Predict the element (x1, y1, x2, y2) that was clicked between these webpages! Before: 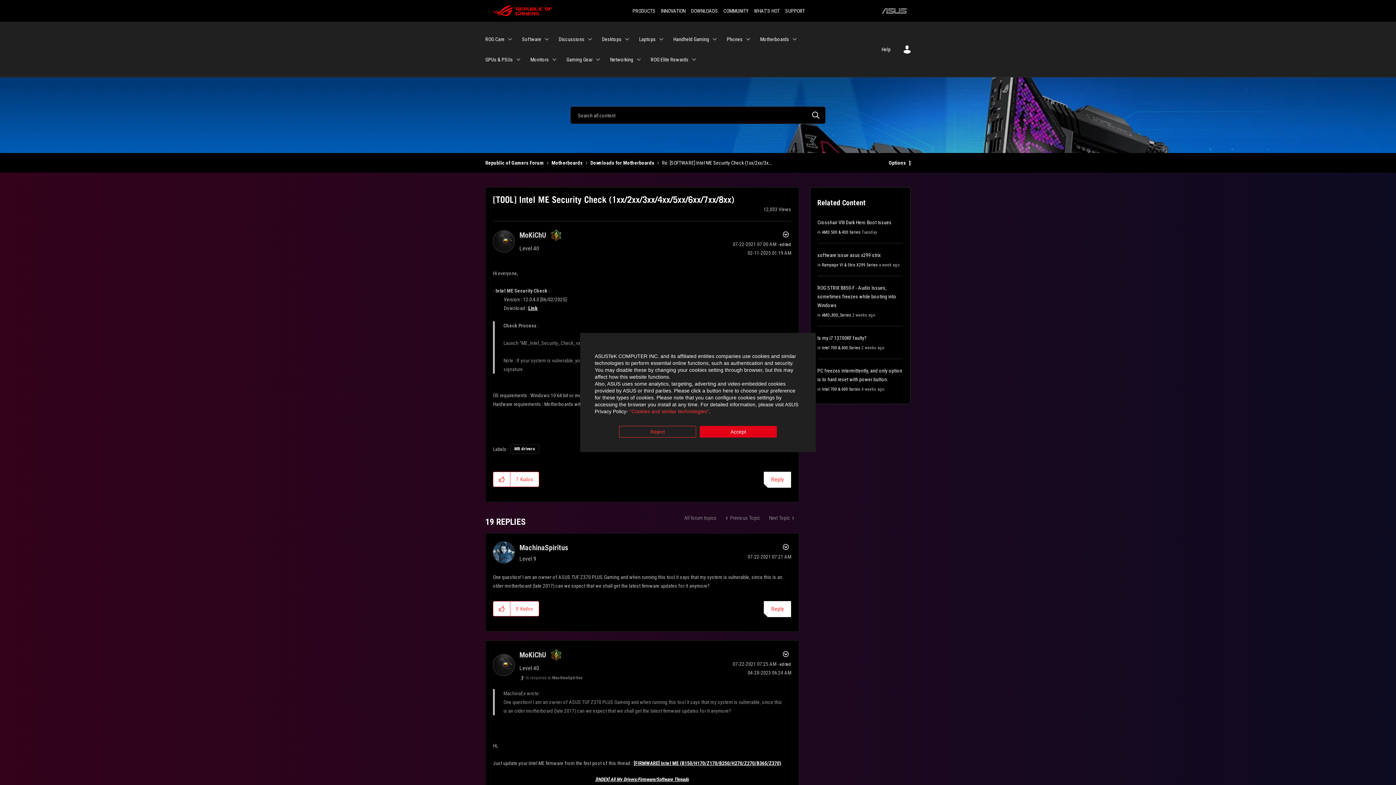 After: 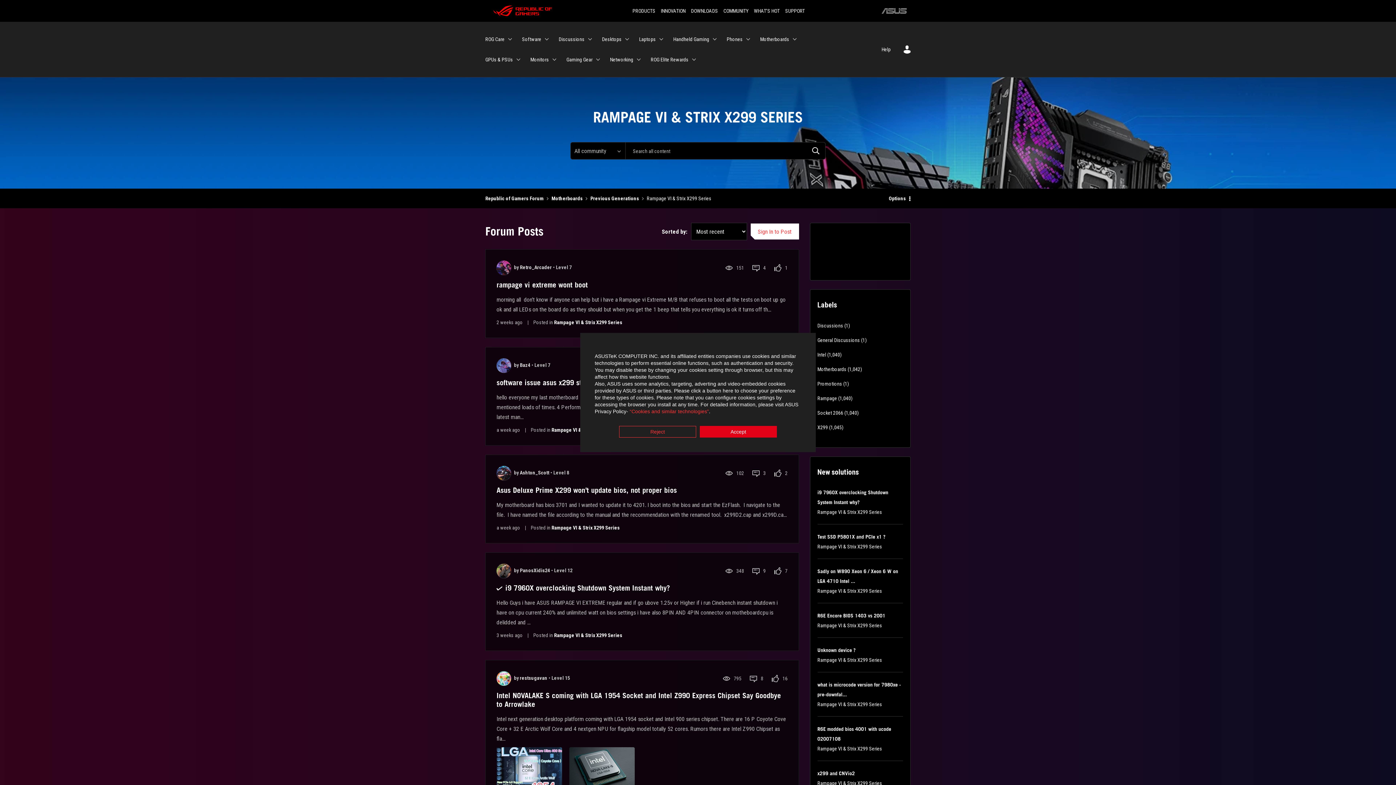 Action: bbox: (822, 262, 878, 267) label: Rampage VI & Strix X299 Series